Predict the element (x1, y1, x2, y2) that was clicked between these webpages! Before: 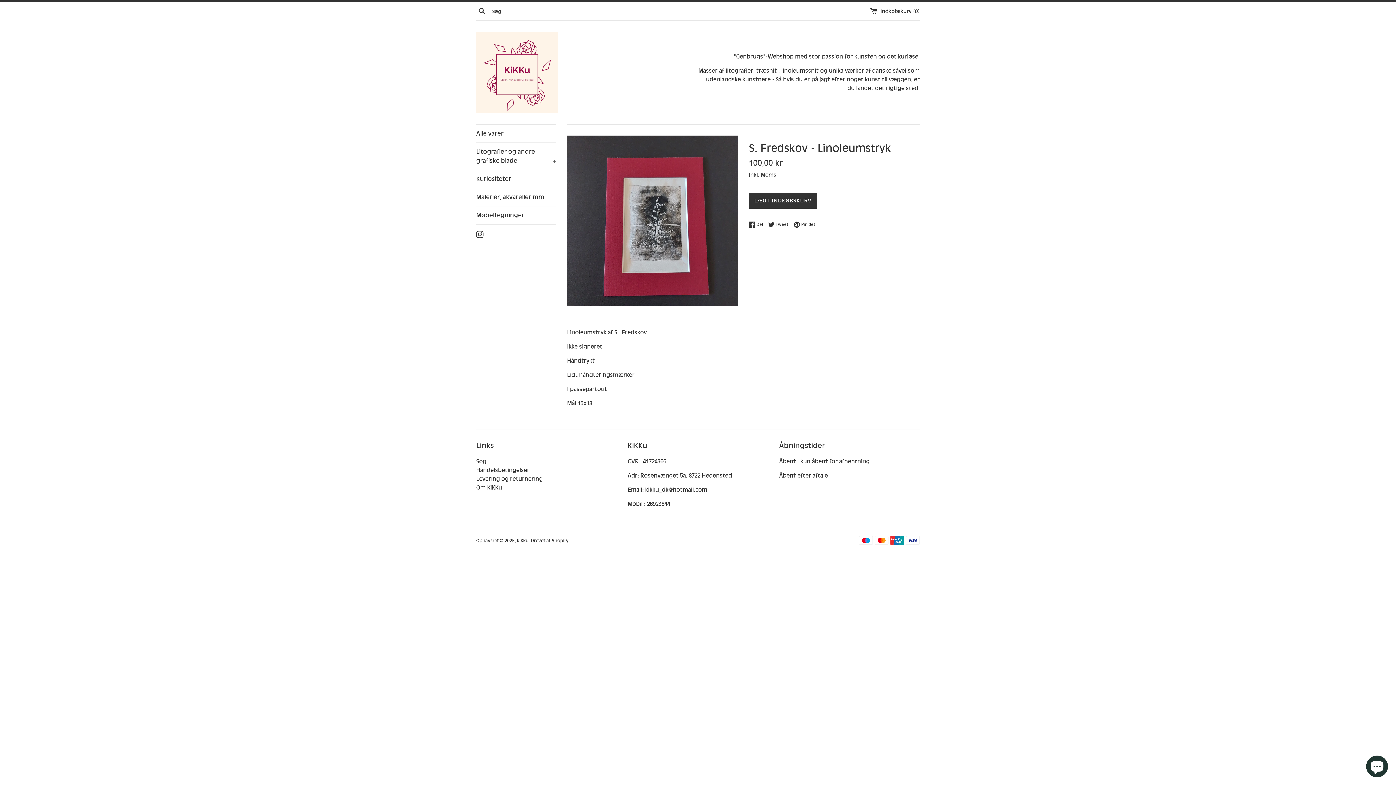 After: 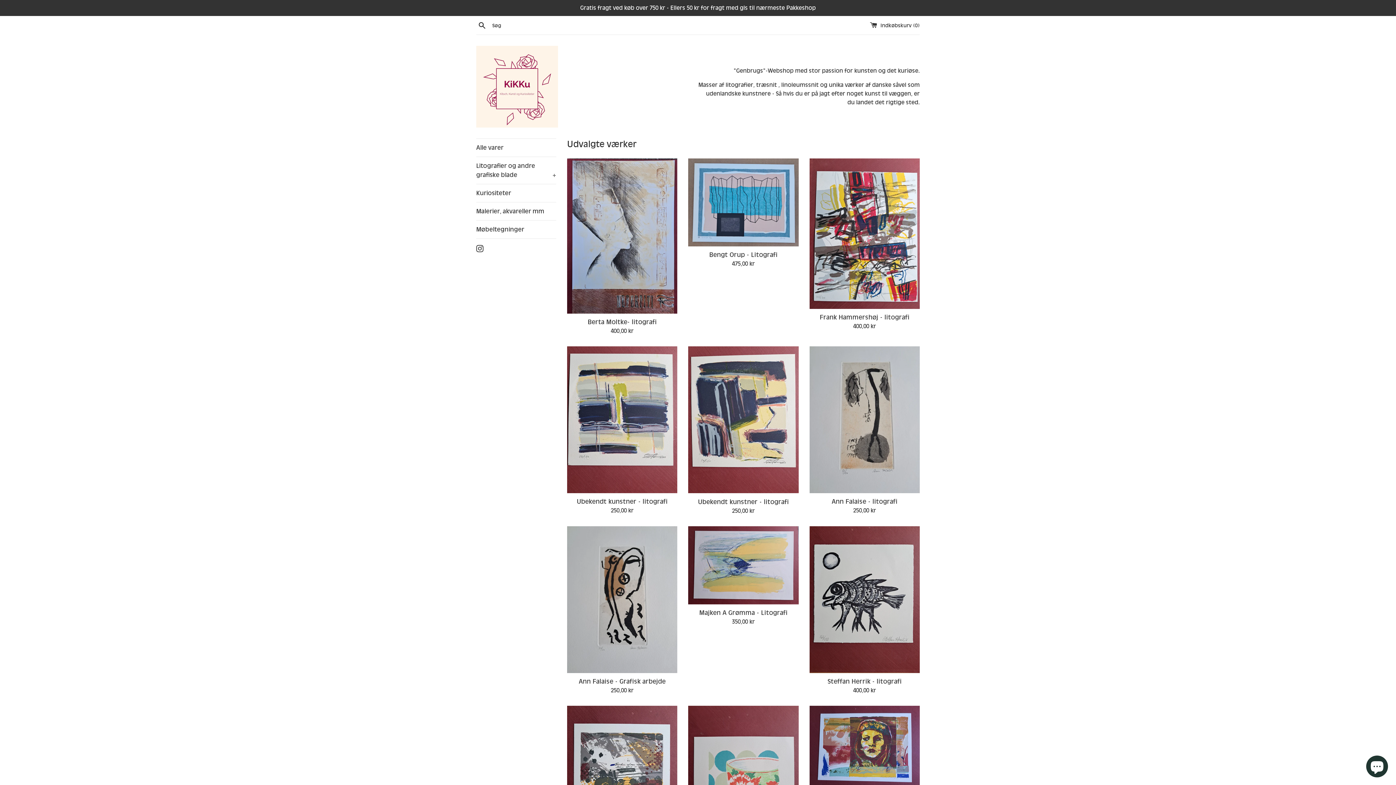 Action: bbox: (476, 31, 558, 113)